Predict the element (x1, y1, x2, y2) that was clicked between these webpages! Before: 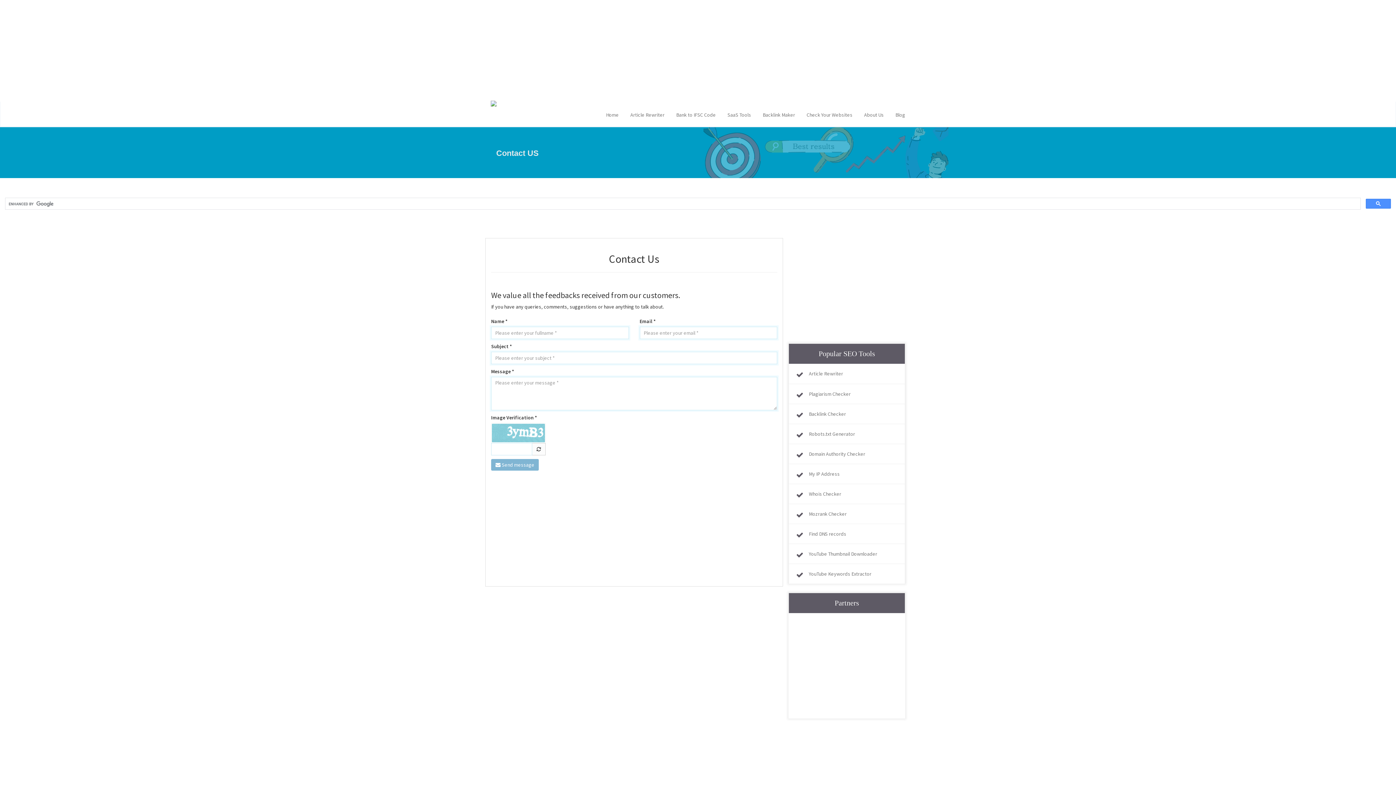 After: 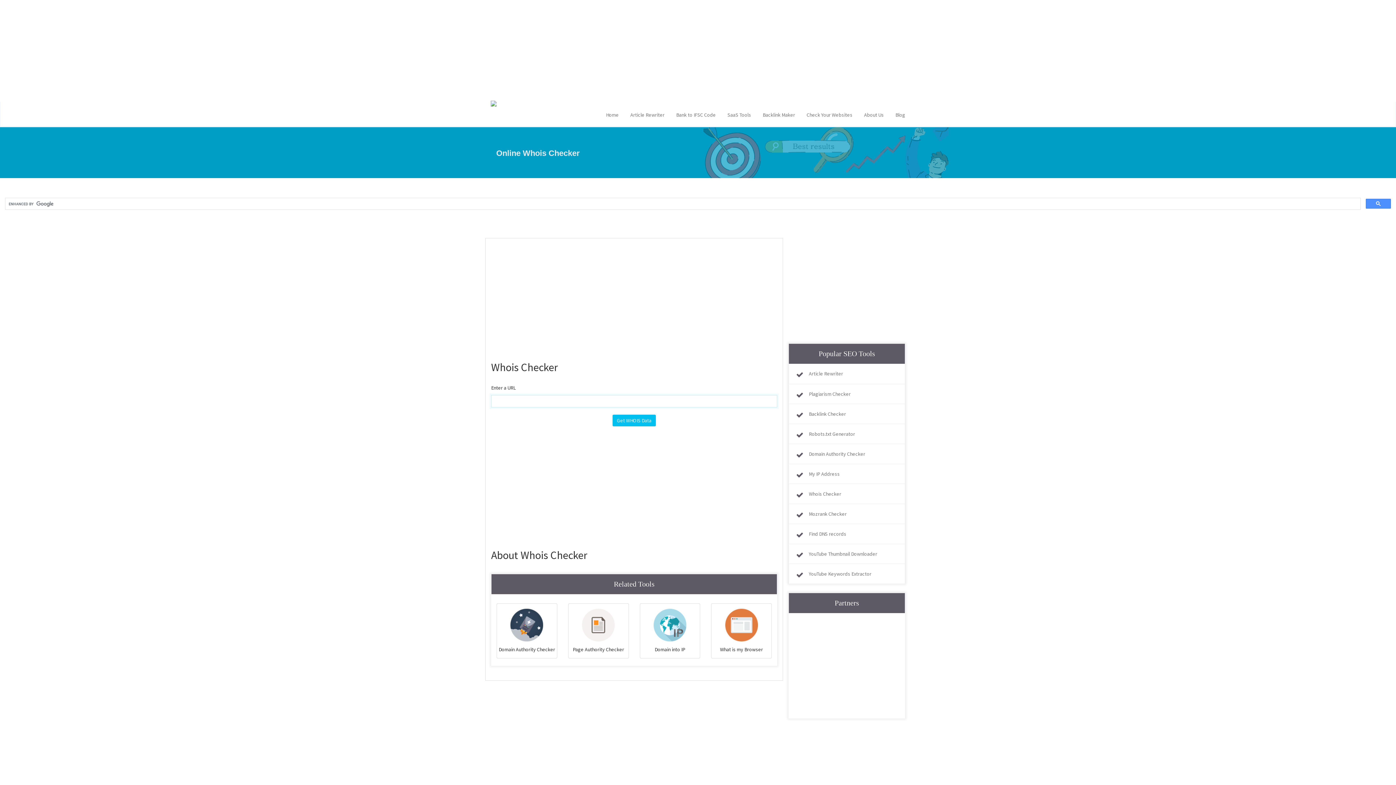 Action: bbox: (792, 488, 901, 500) label: Whois Checker